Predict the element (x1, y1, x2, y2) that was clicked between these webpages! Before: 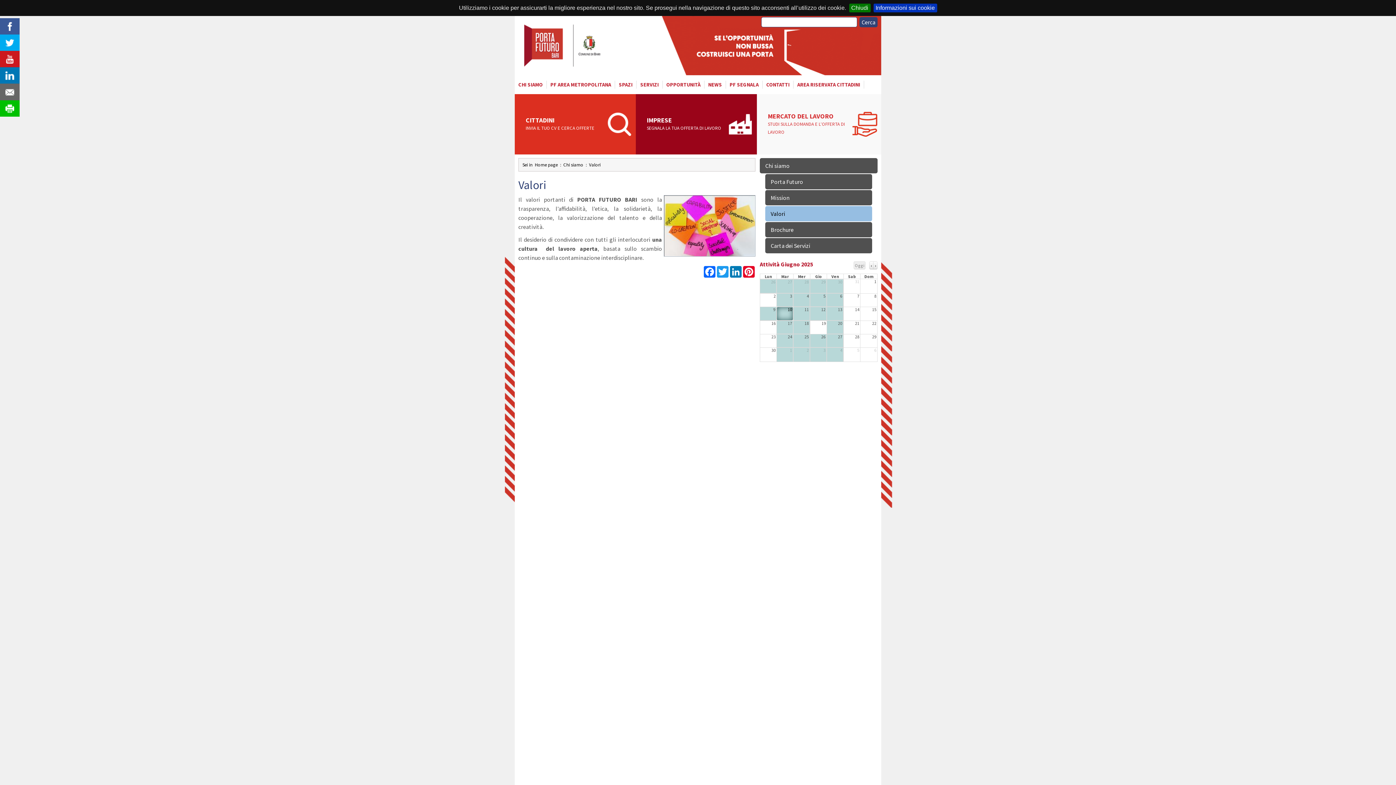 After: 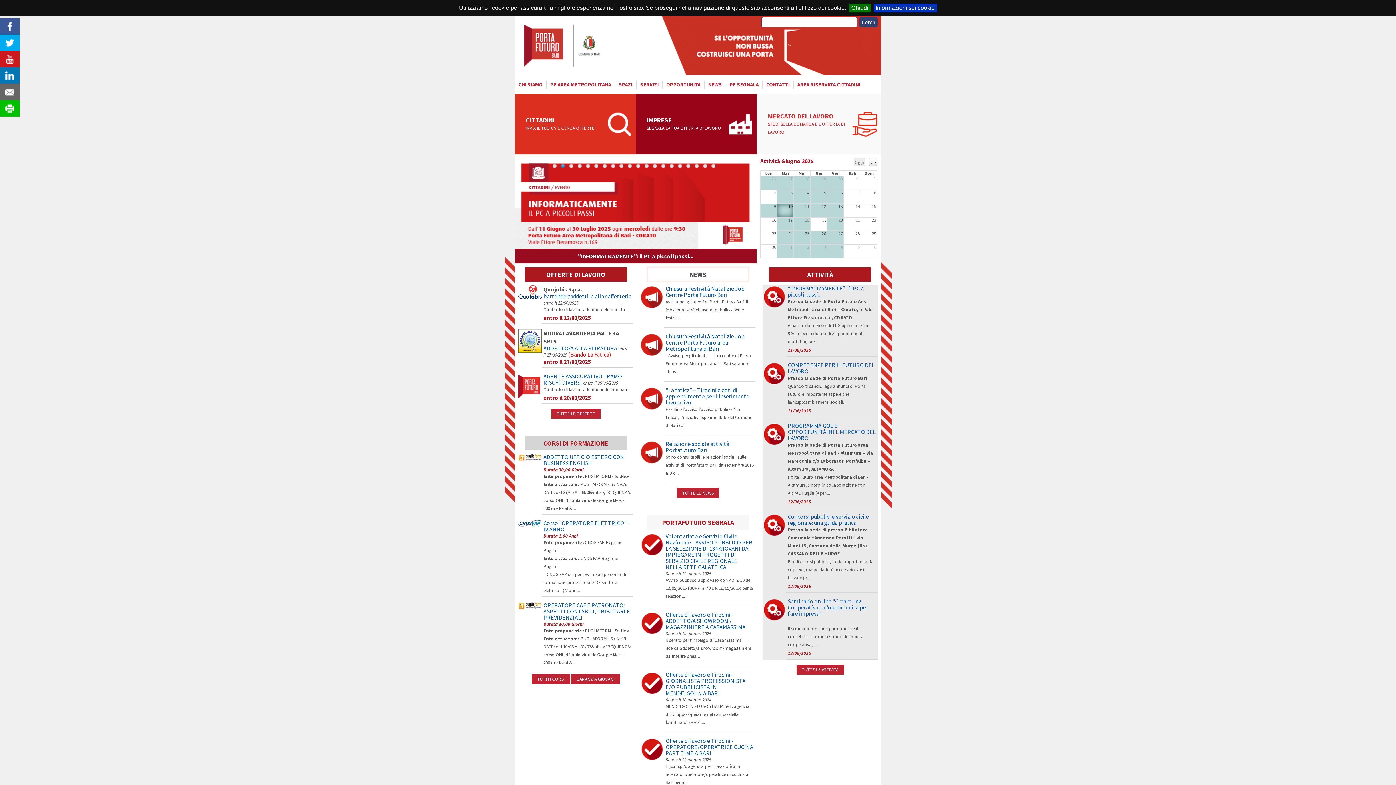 Action: label: Porta Futuro Bari bbox: (514, 16, 611, 75)